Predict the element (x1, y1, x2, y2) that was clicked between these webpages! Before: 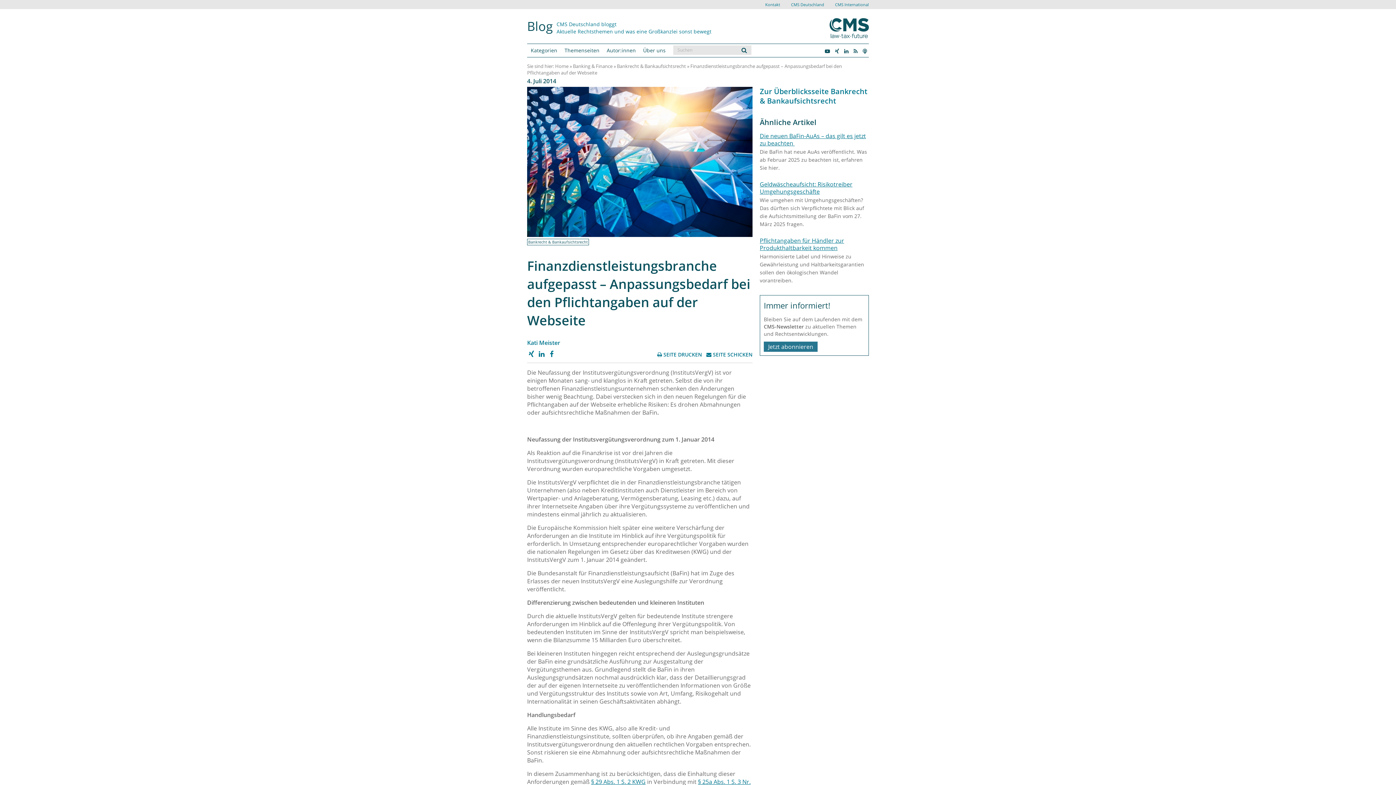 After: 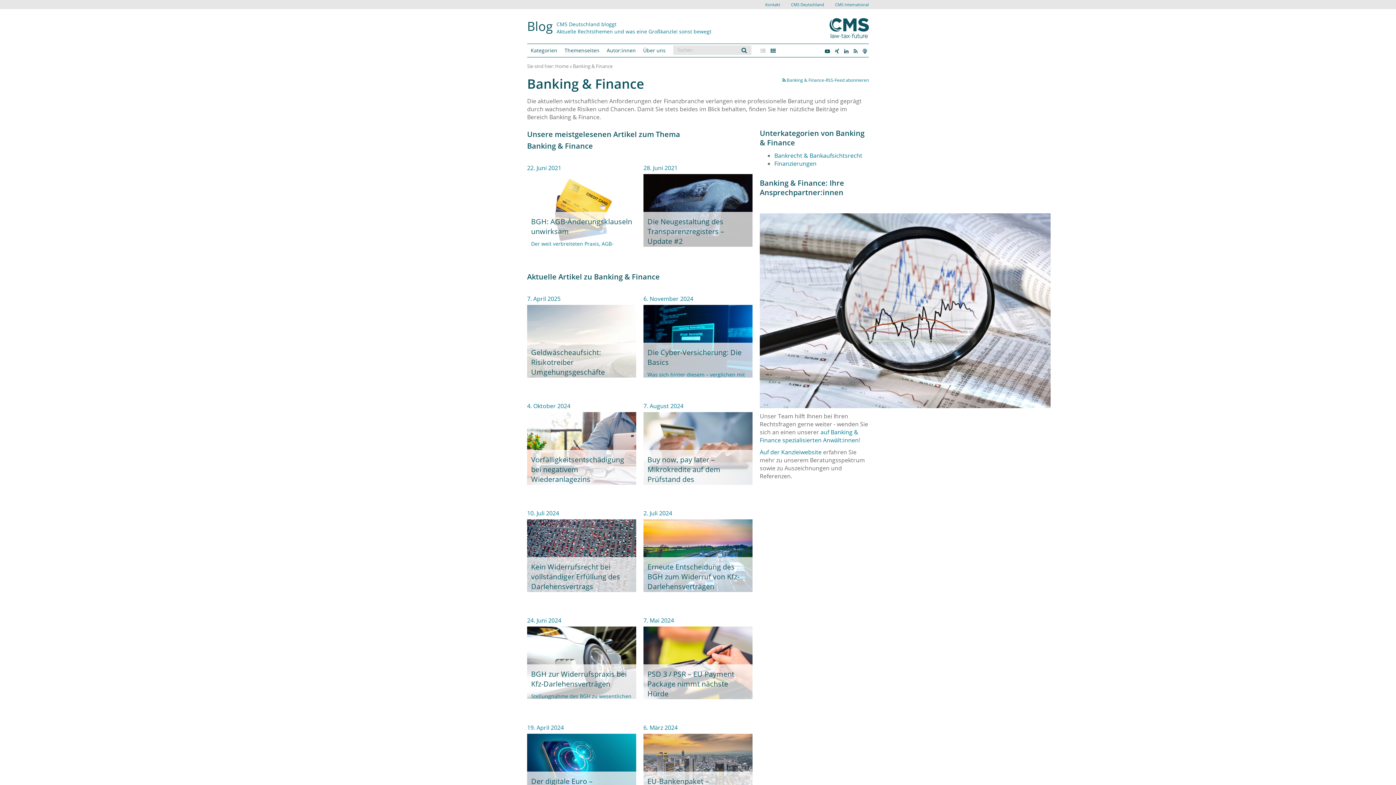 Action: label: Banking & Finance bbox: (573, 62, 612, 69)